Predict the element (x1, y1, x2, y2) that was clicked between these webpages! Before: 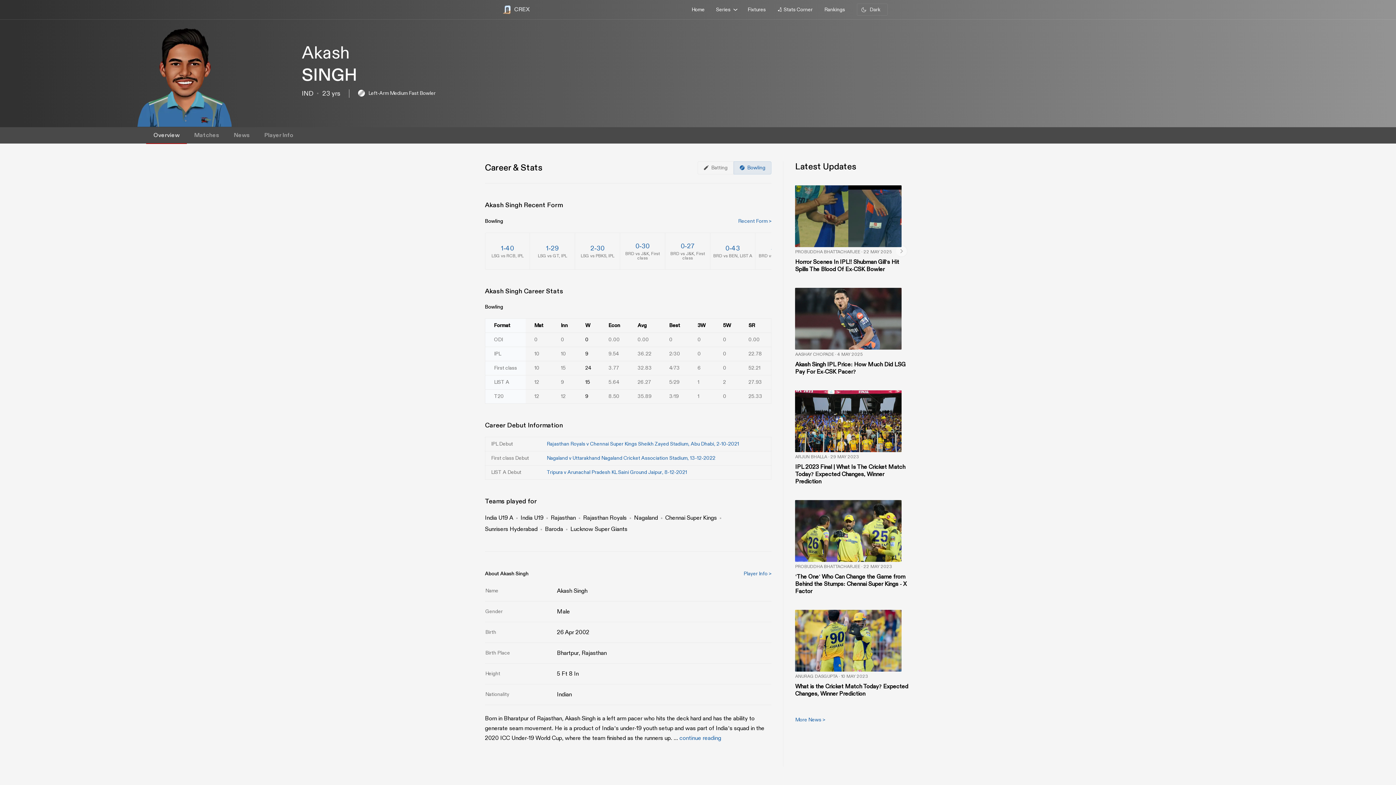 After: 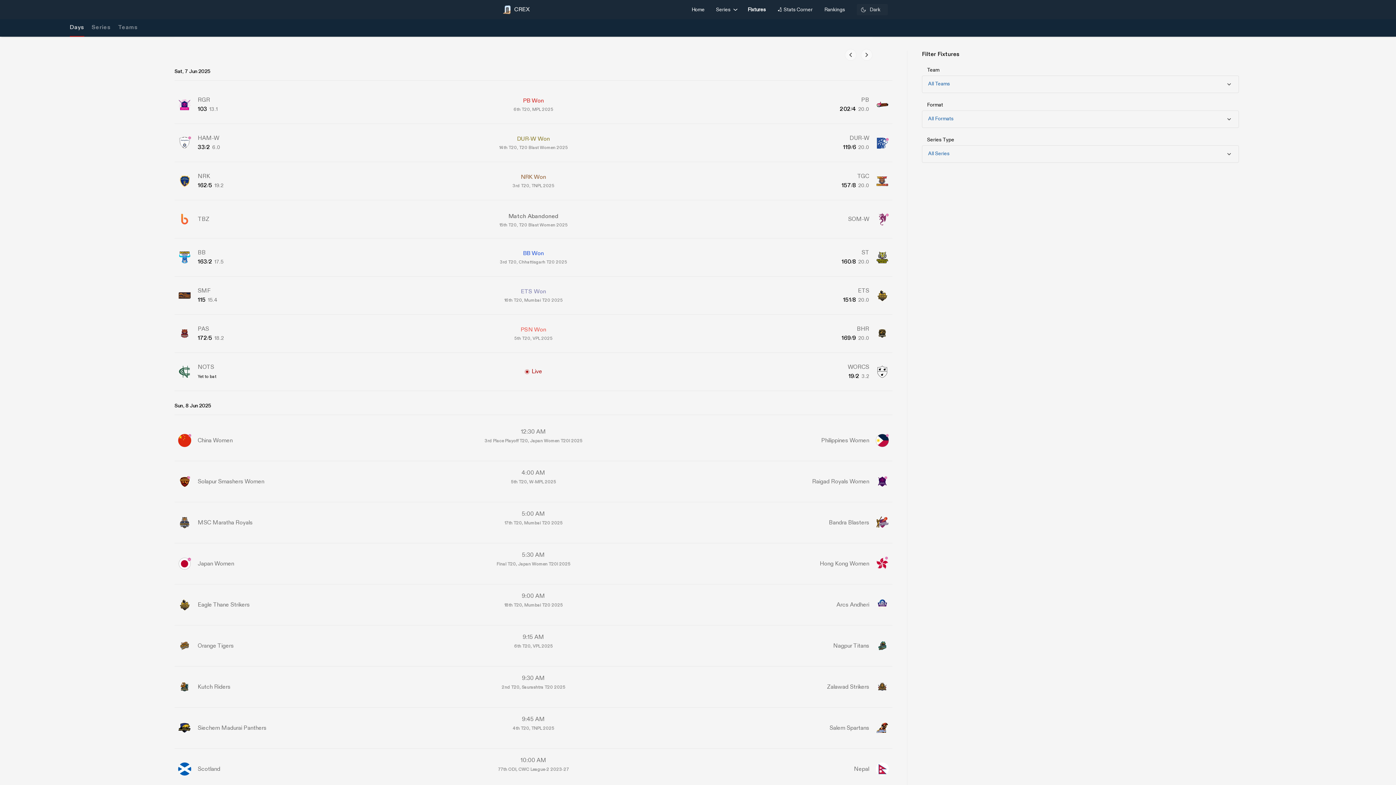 Action: label: Fixtures bbox: (742, 0, 771, 19)